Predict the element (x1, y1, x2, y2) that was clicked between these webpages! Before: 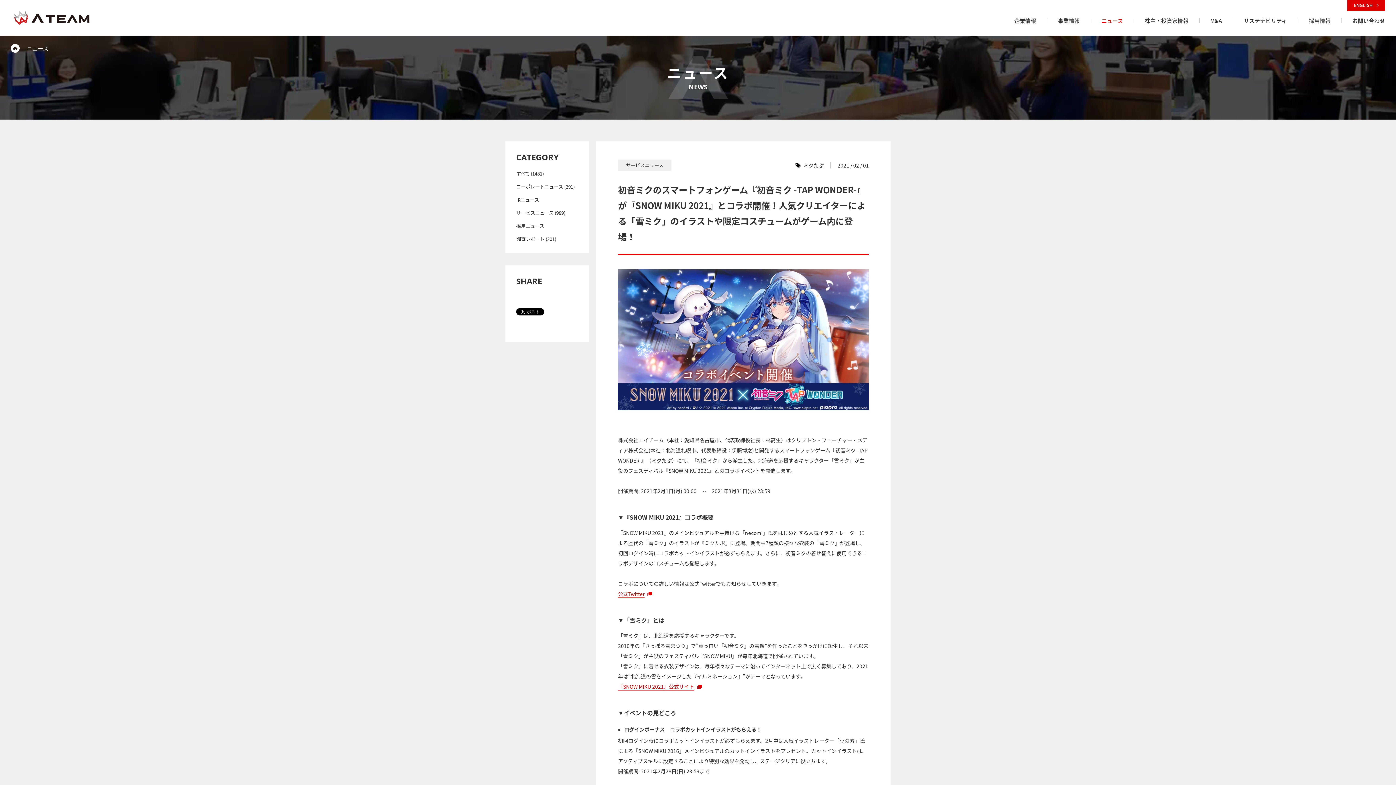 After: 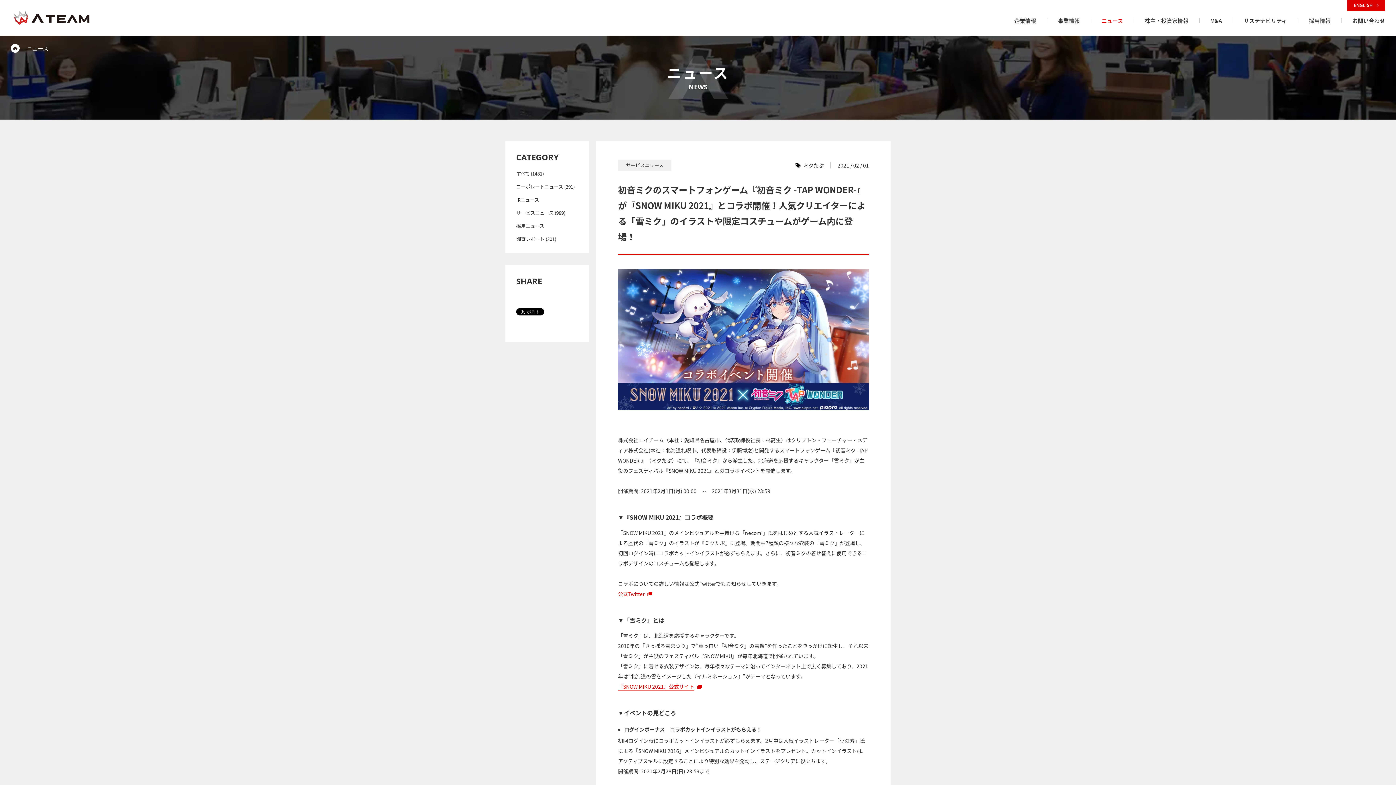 Action: bbox: (618, 590, 655, 598) label: 公式Twitter